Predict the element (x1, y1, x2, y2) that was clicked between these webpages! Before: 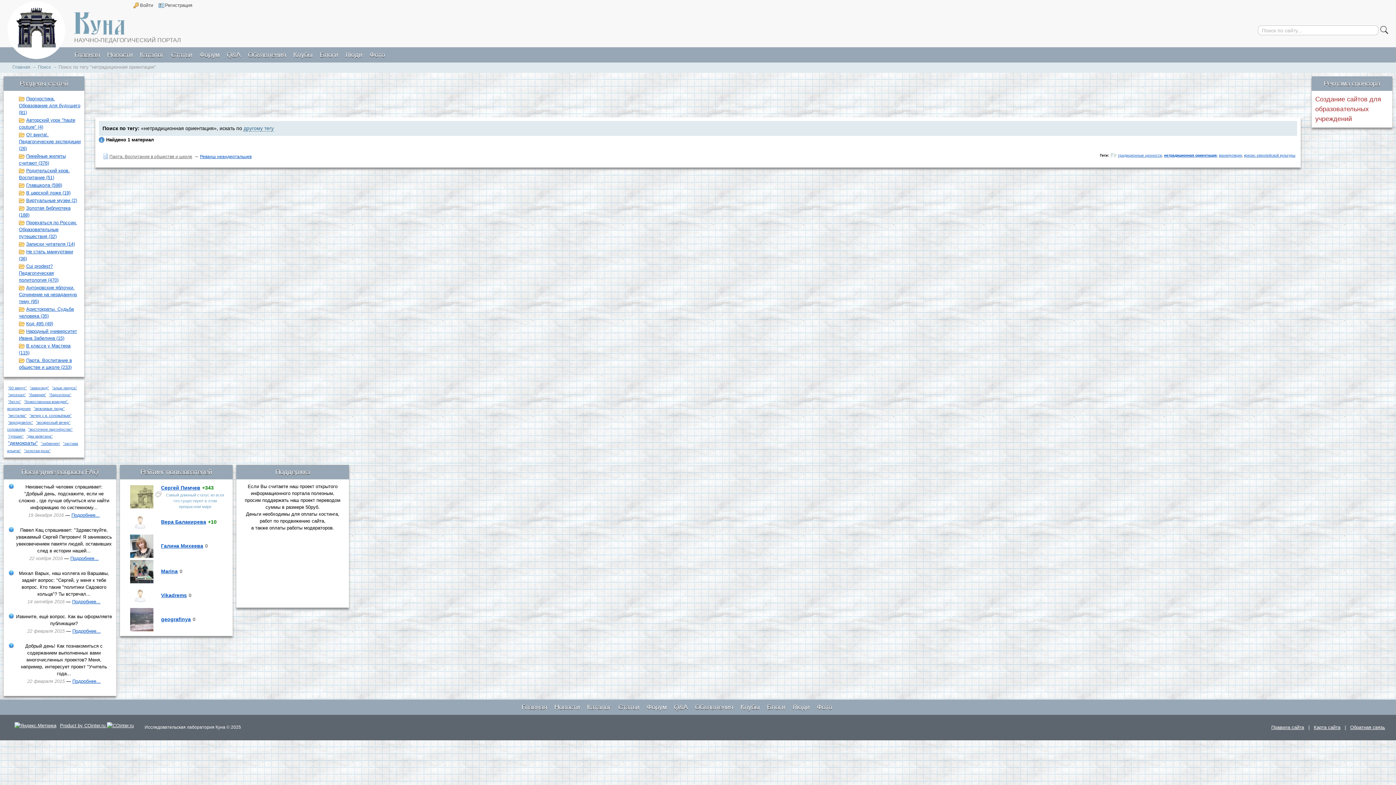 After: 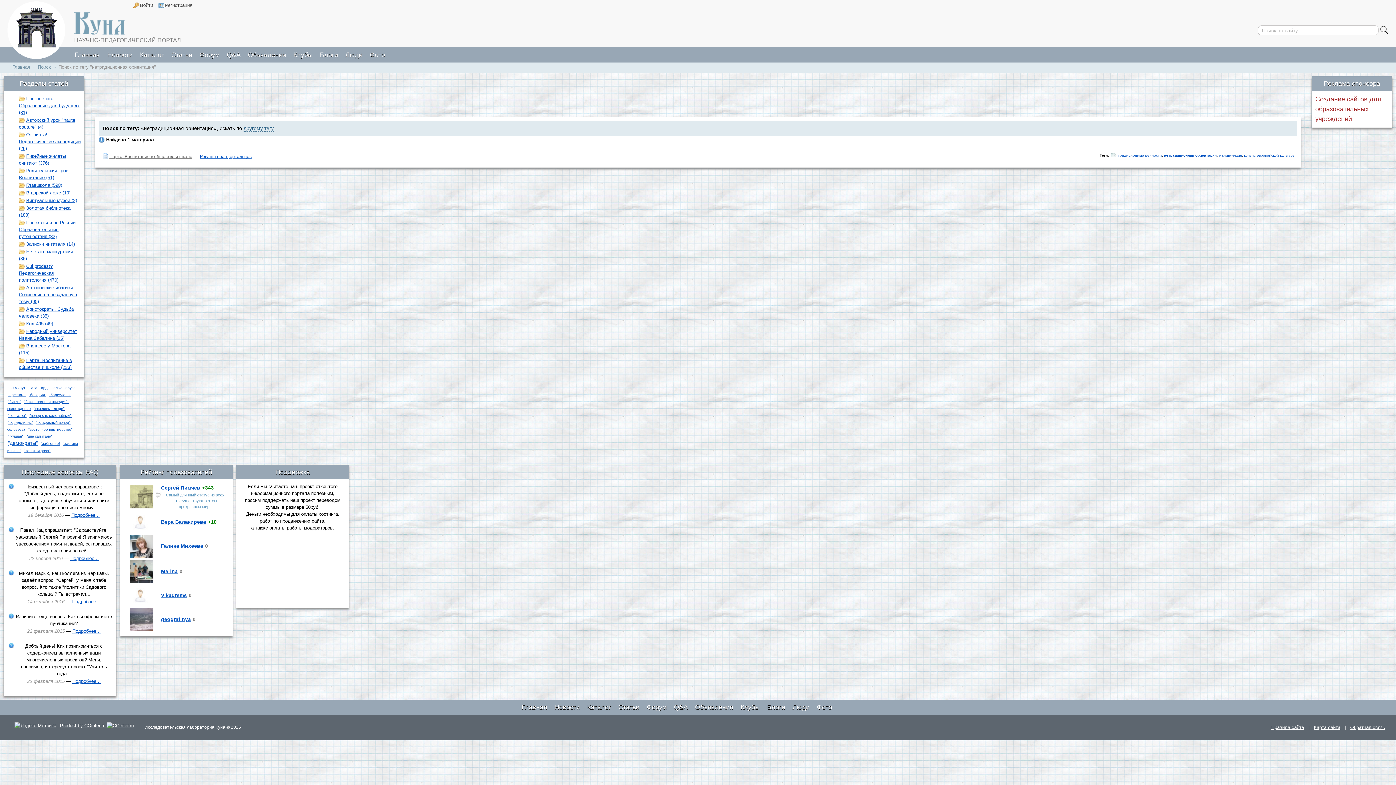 Action: label: нетрадиционная ориентация bbox: (1164, 153, 1217, 157)